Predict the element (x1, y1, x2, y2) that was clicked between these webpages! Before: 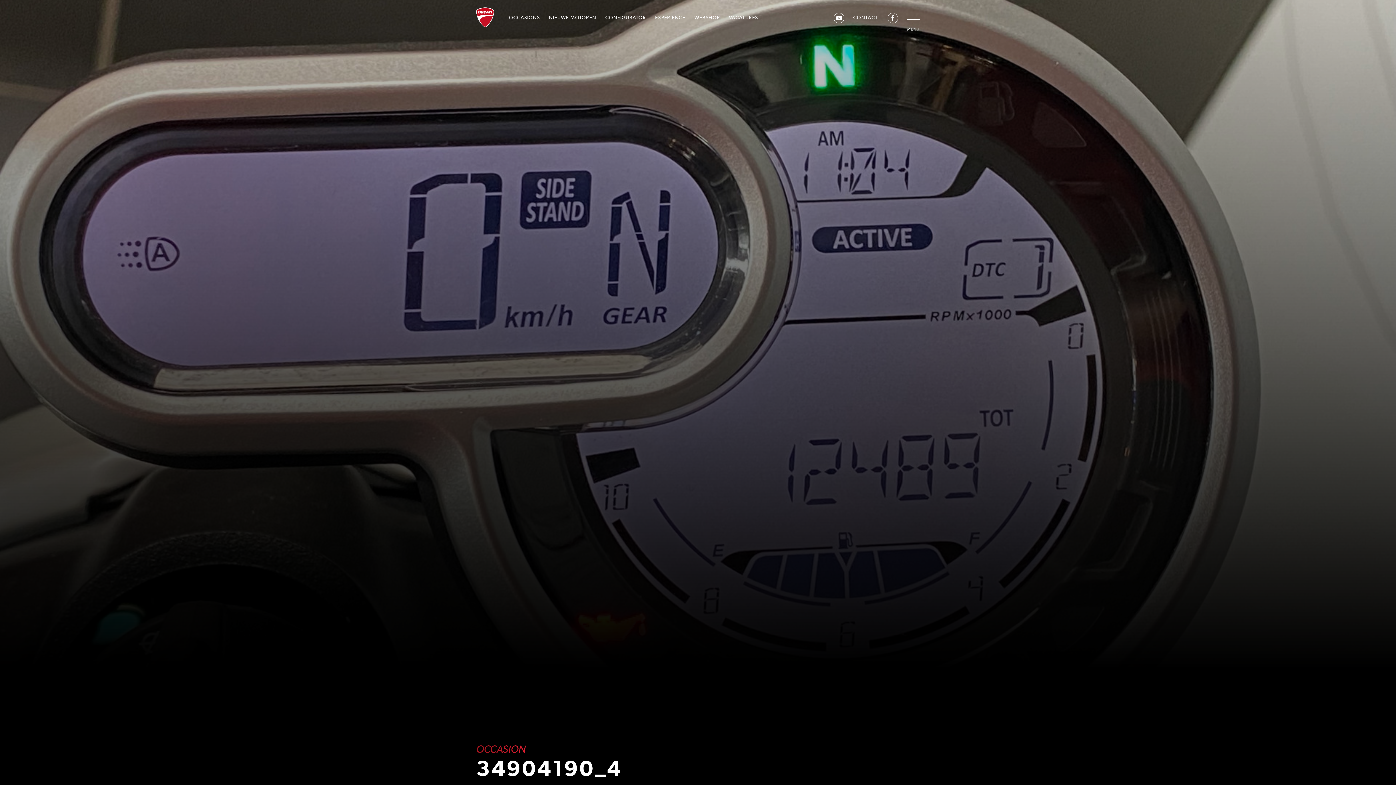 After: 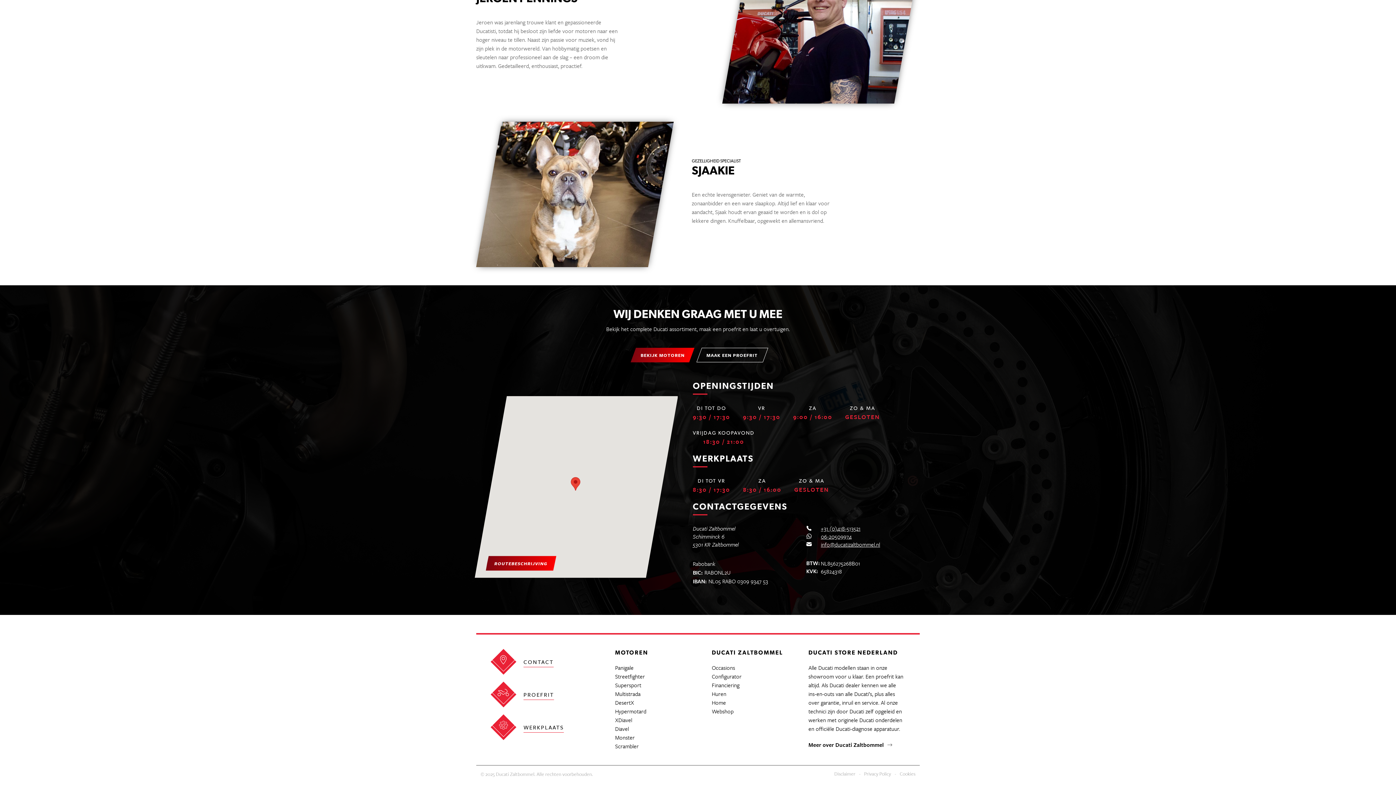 Action: bbox: (853, 14, 878, 20) label: CONTACT